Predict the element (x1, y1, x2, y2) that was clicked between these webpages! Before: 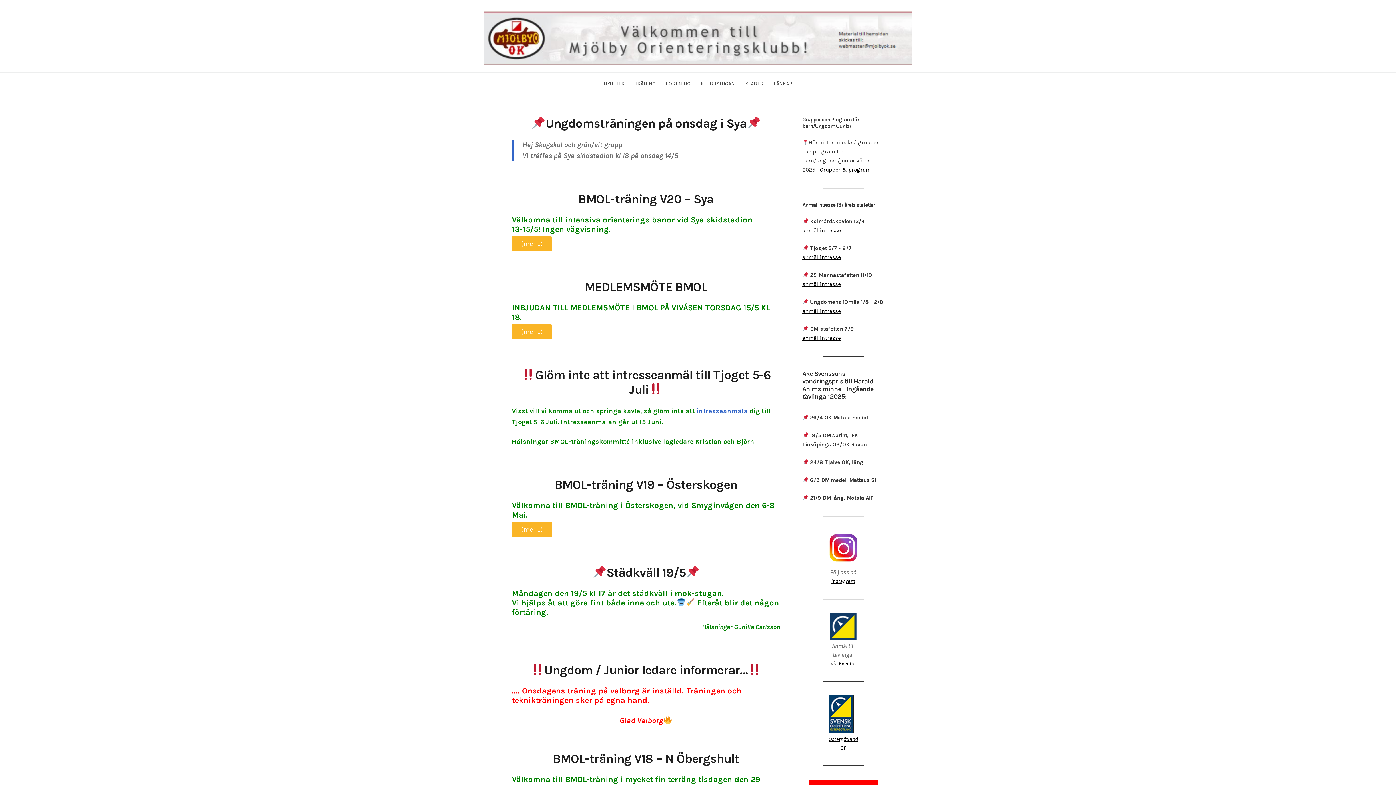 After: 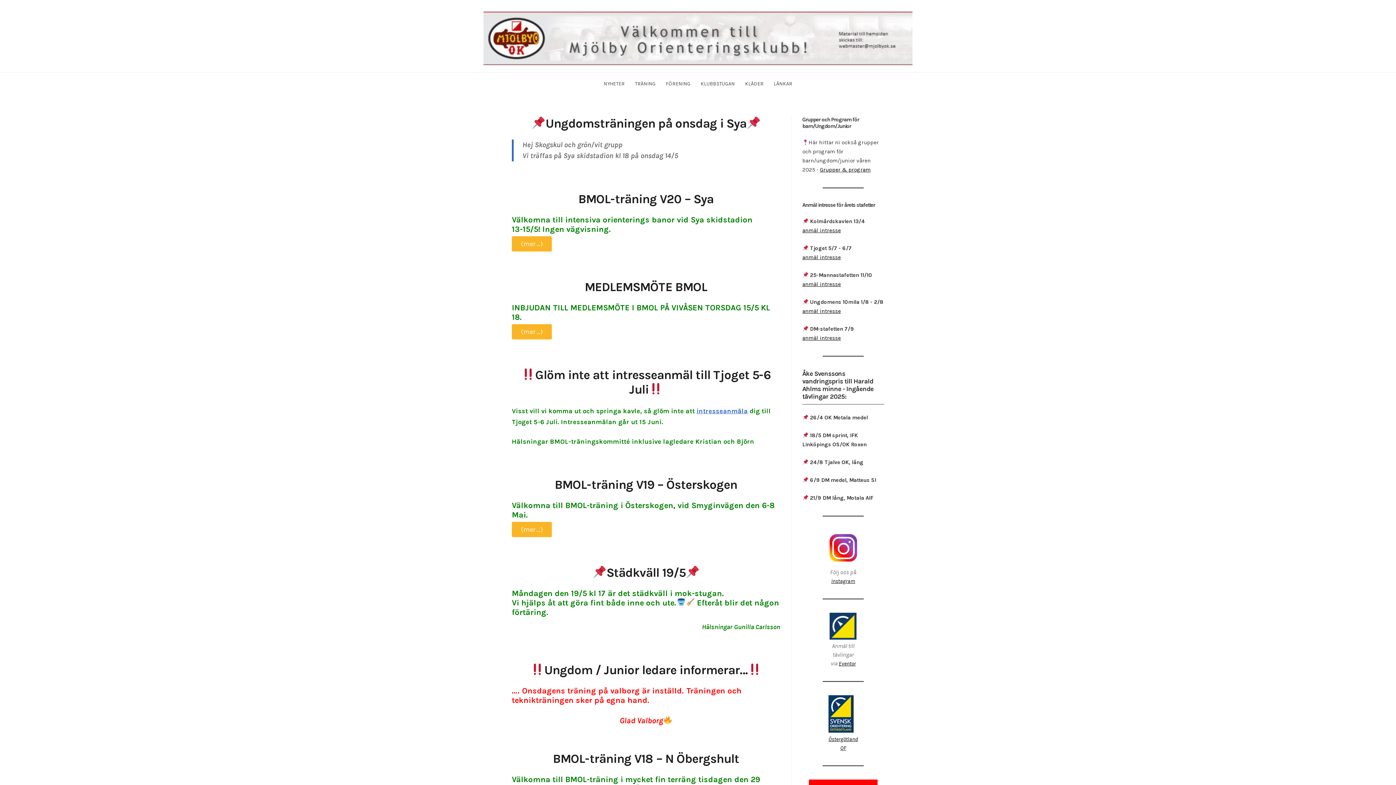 Action: bbox: (802, 335, 841, 341) label: anmäl intresse